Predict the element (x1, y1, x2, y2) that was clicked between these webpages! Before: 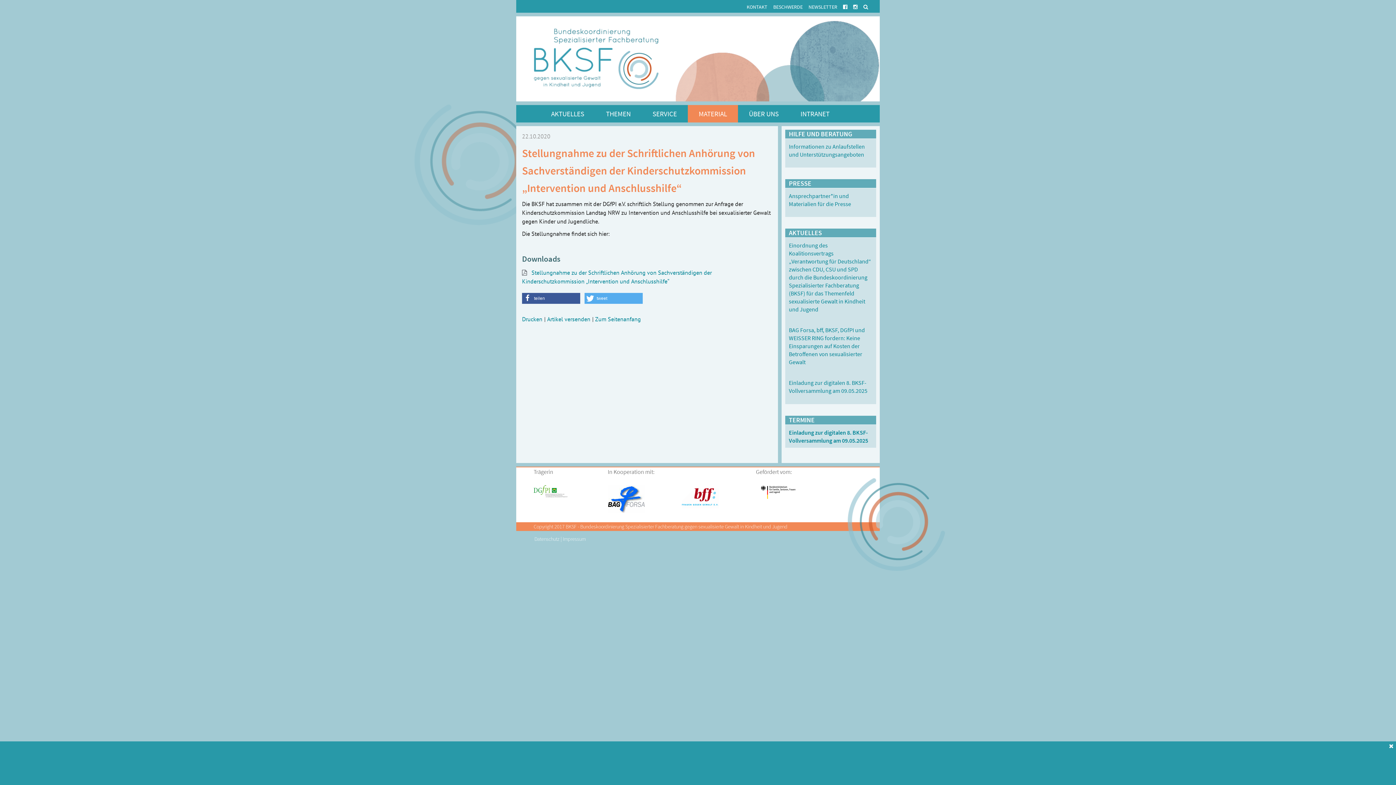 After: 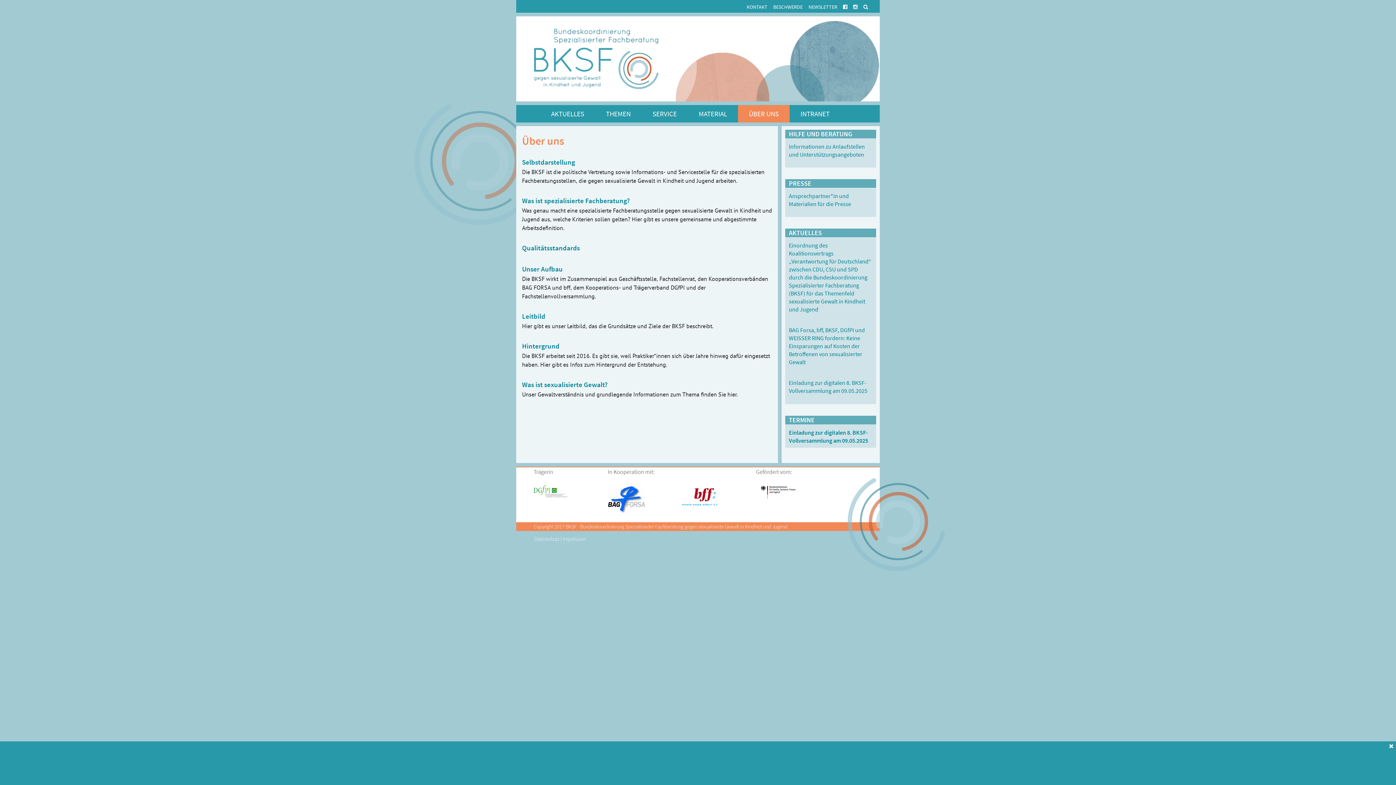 Action: label: ÜBER UNS bbox: (738, 105, 789, 122)